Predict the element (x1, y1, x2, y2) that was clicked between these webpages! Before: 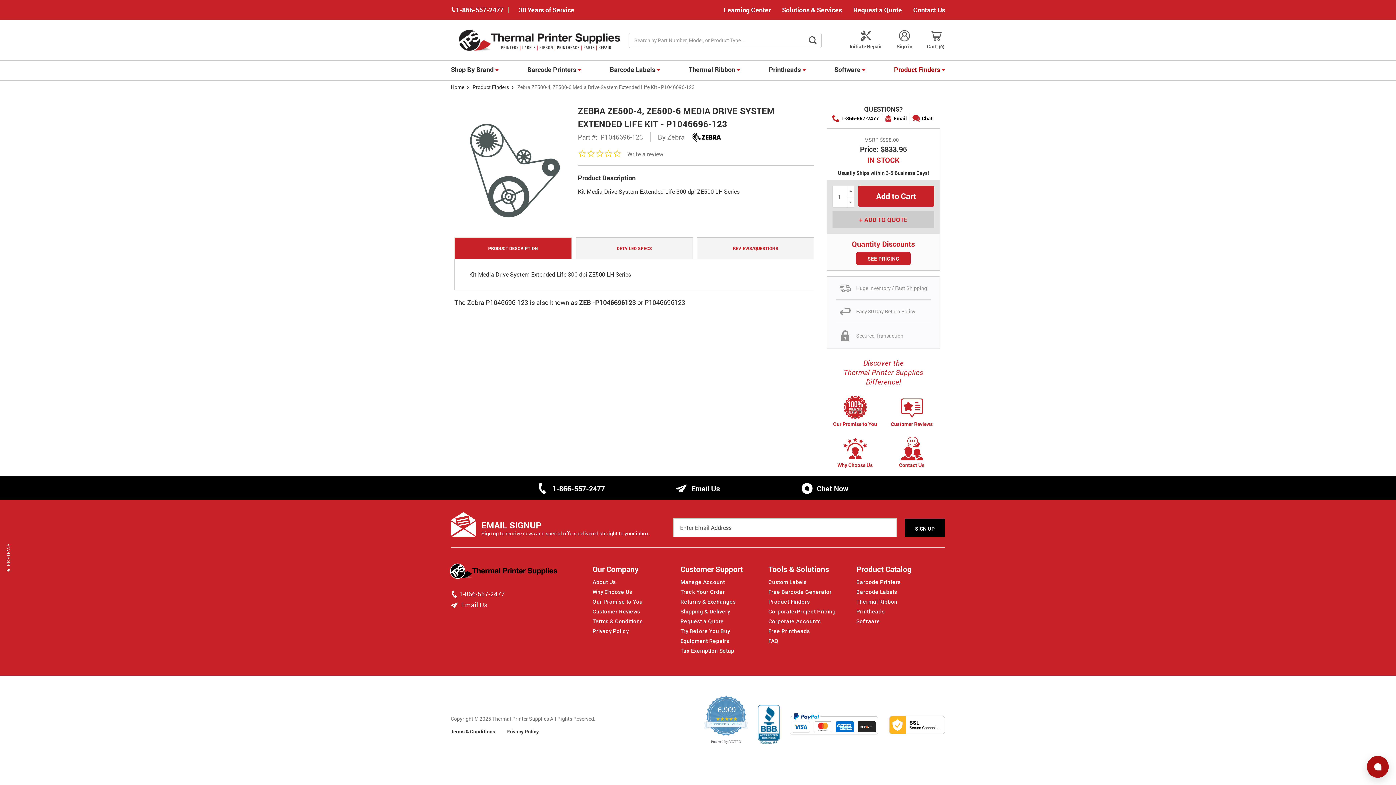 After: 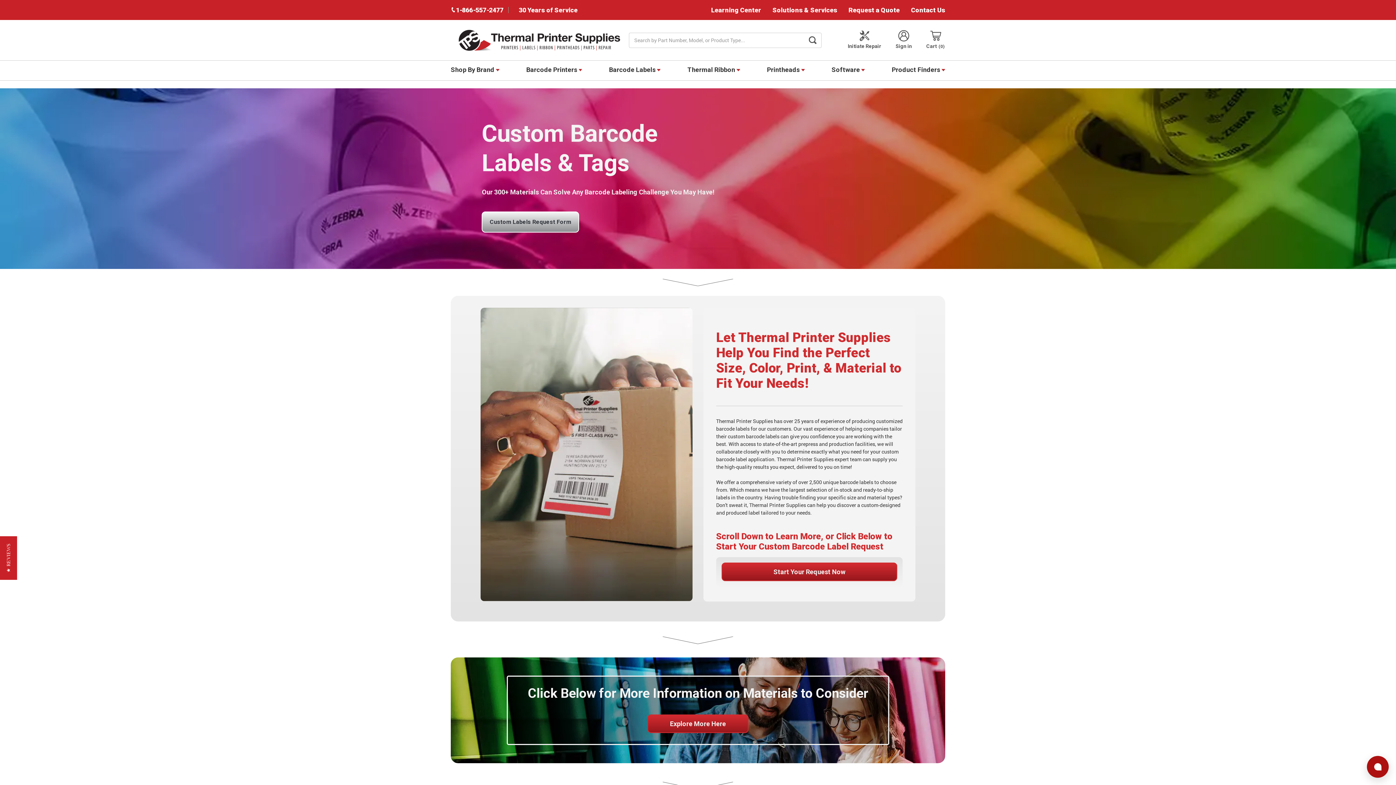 Action: label: Custom Labels bbox: (768, 579, 806, 585)